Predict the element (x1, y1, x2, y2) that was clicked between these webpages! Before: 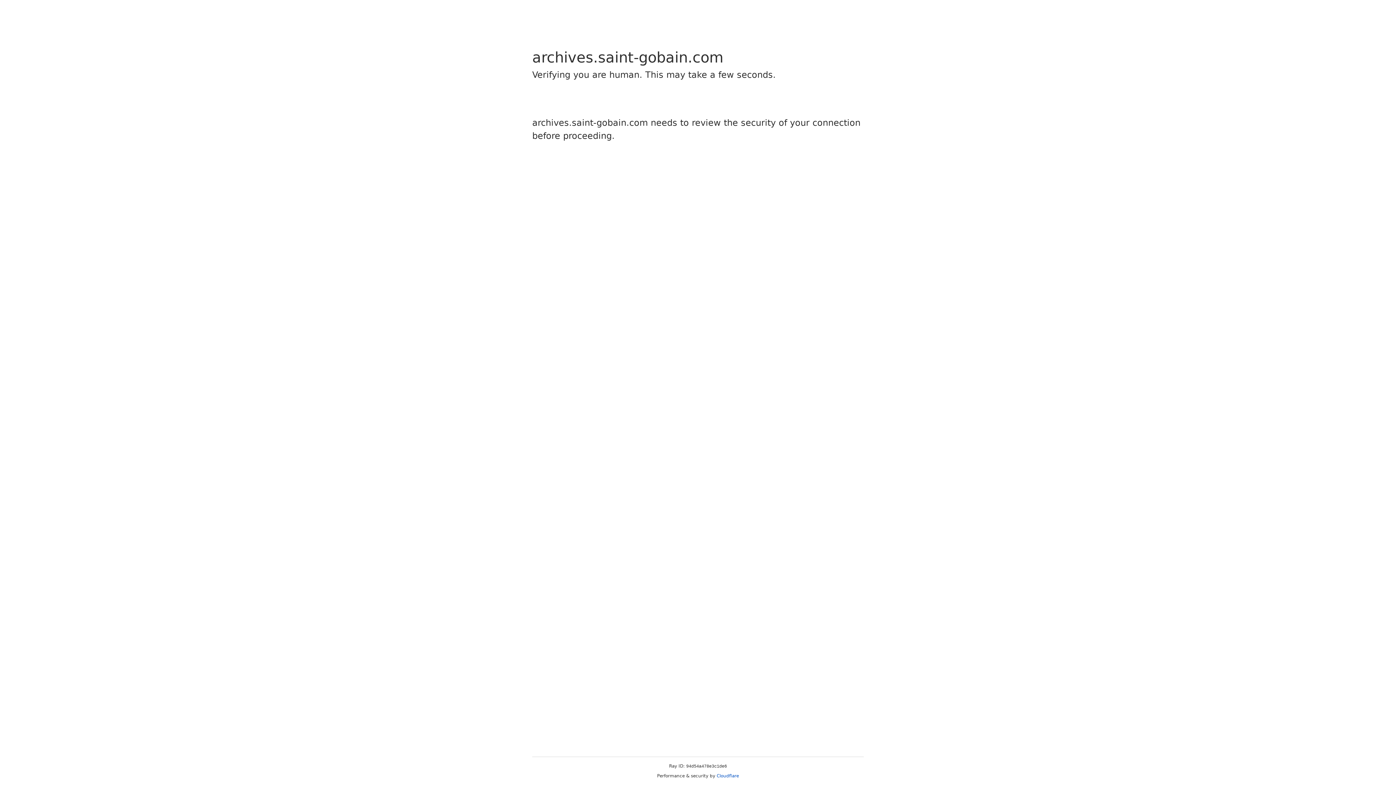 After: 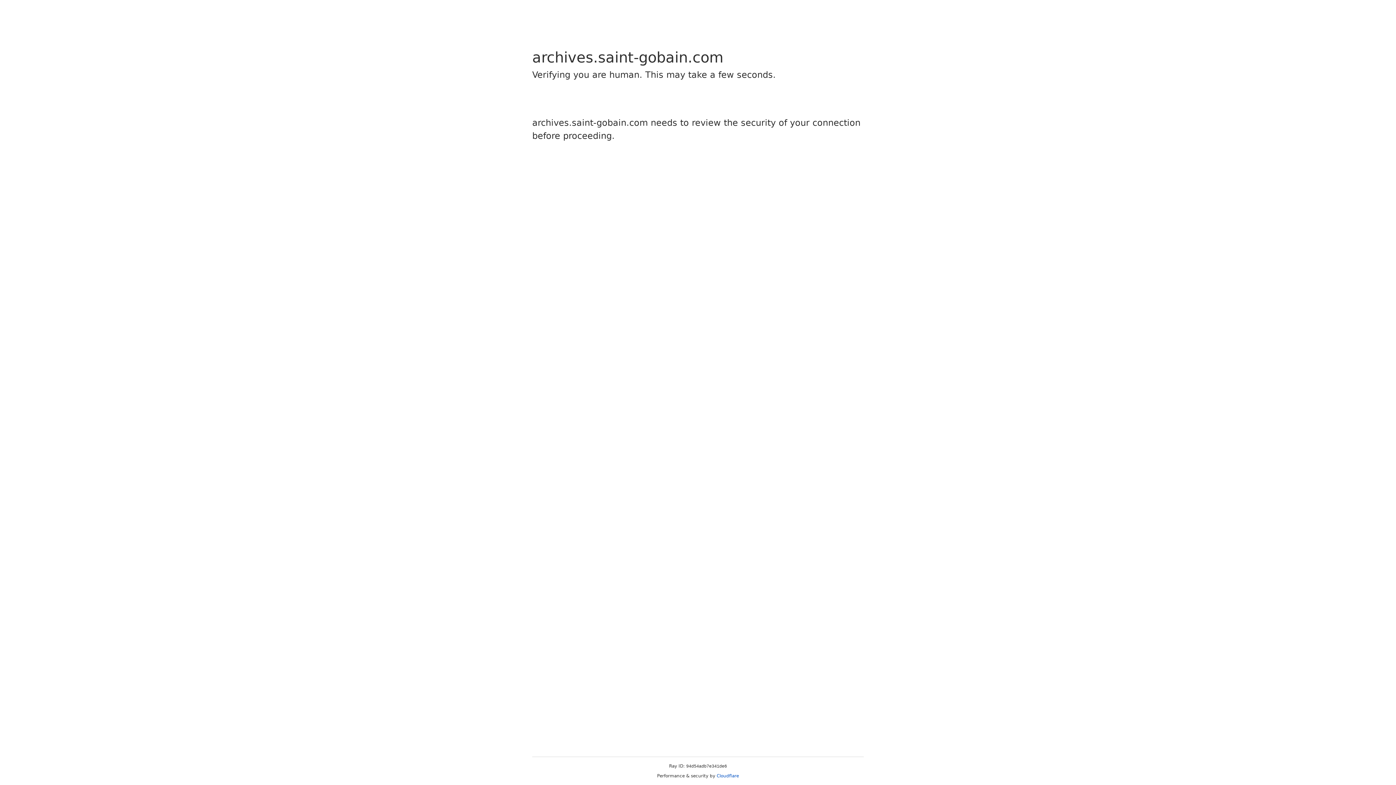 Action: bbox: (716, 773, 739, 778) label: Cloudflare